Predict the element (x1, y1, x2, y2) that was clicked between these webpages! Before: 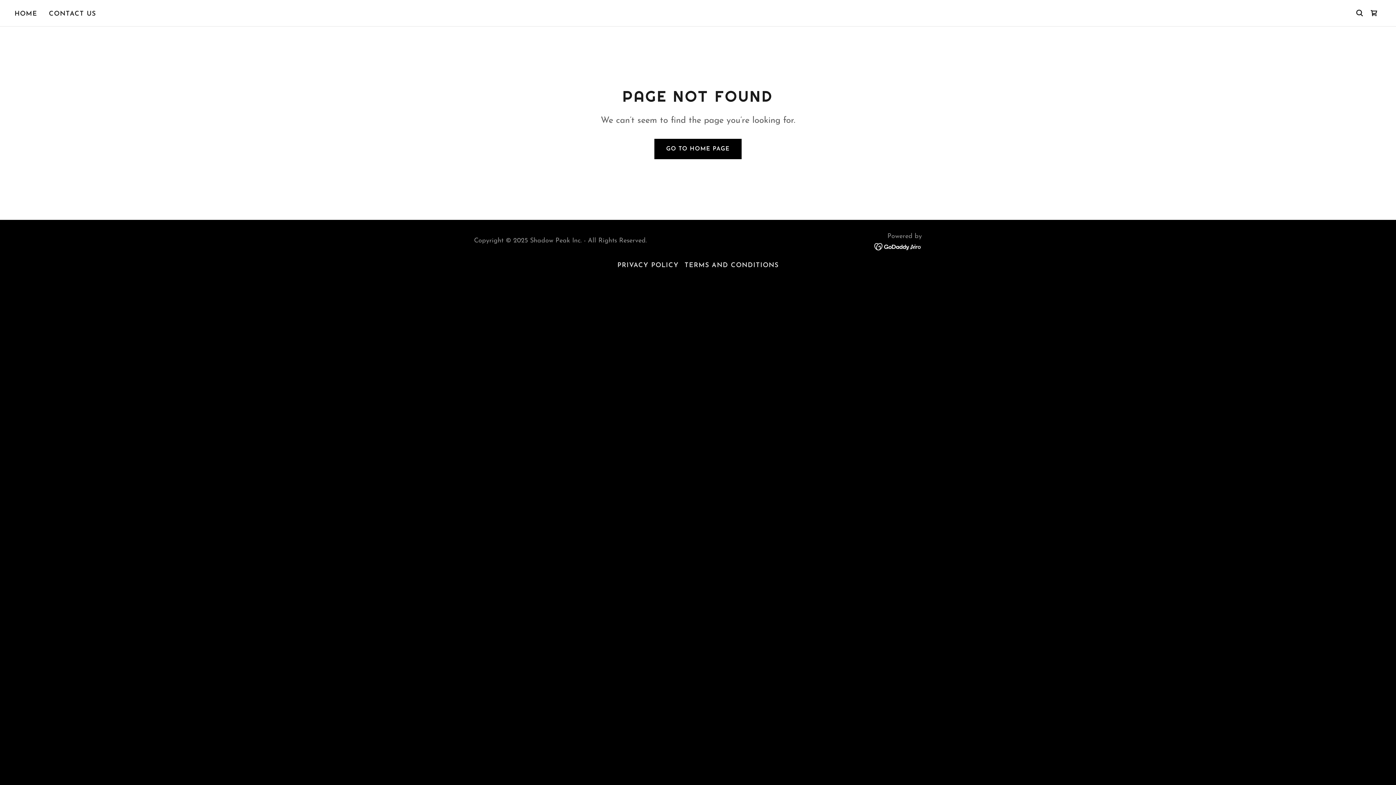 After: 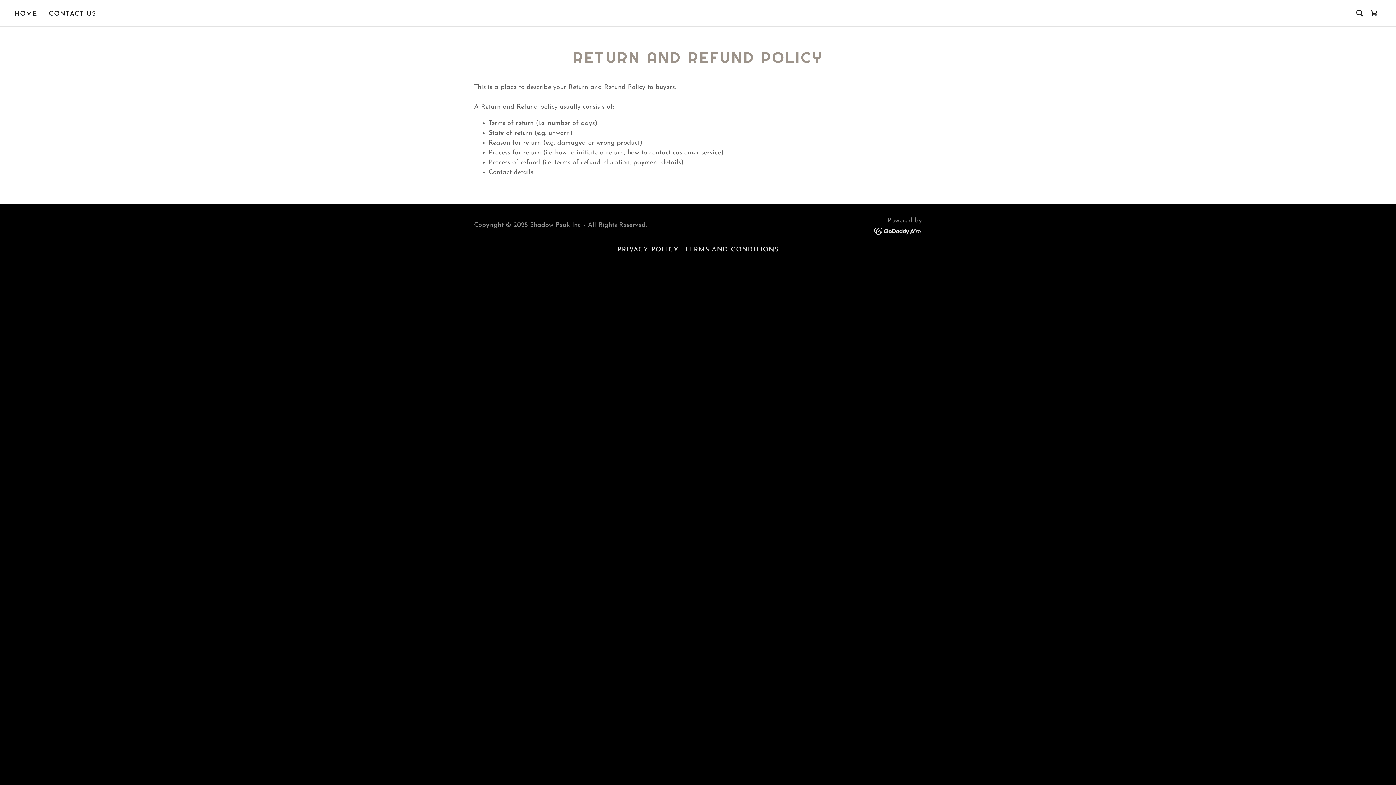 Action: label: TERMS AND CONDITIONS bbox: (681, 259, 781, 271)